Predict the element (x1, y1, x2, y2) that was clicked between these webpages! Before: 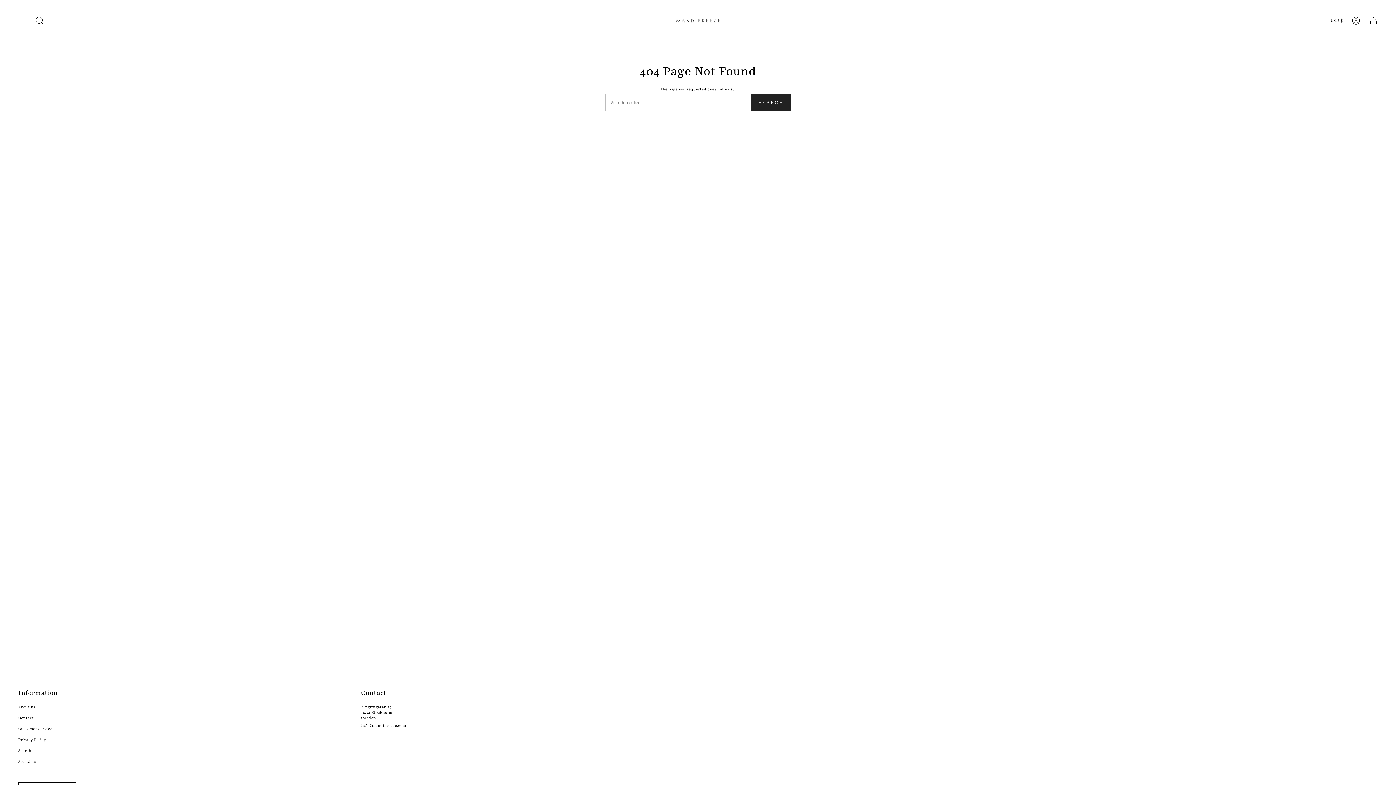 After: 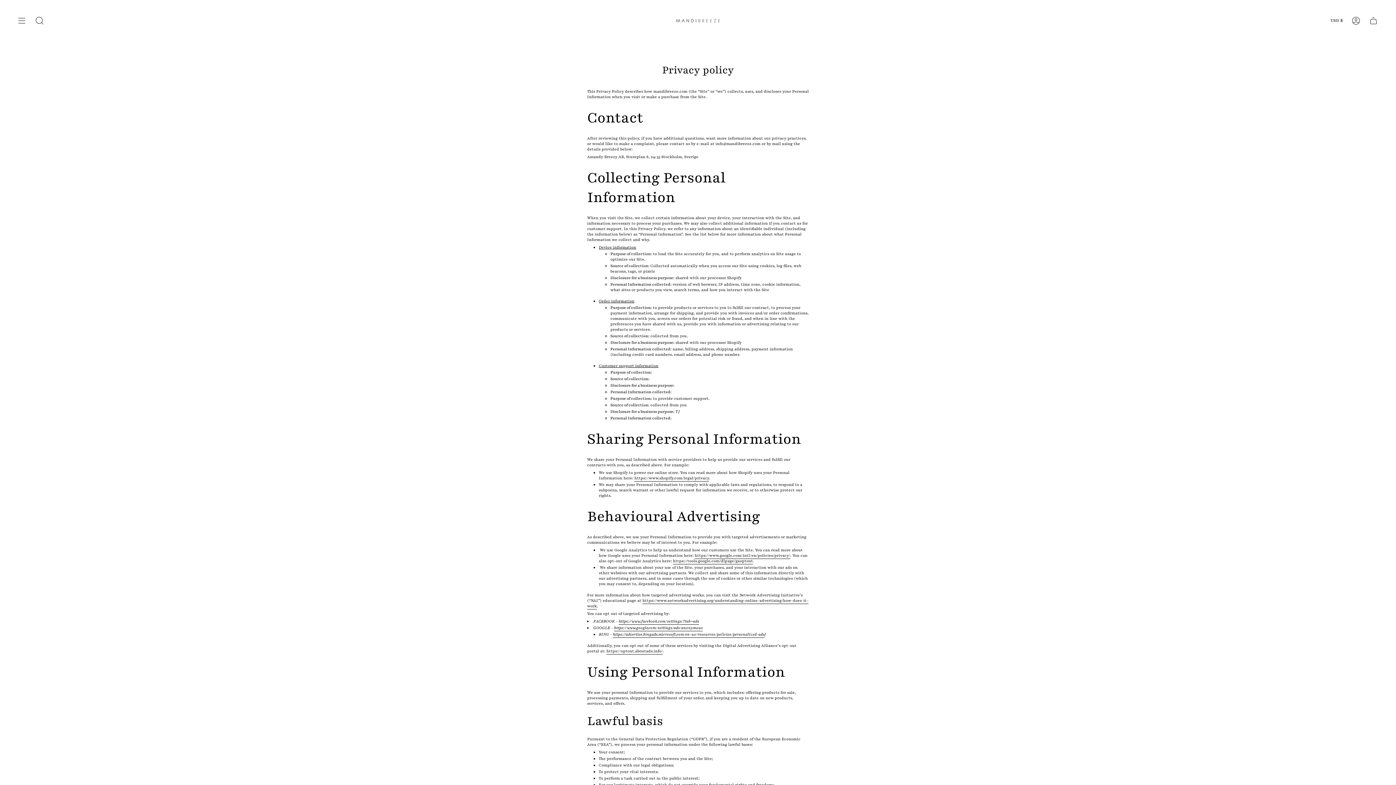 Action: bbox: (18, 737, 45, 742) label: Privacy Policy